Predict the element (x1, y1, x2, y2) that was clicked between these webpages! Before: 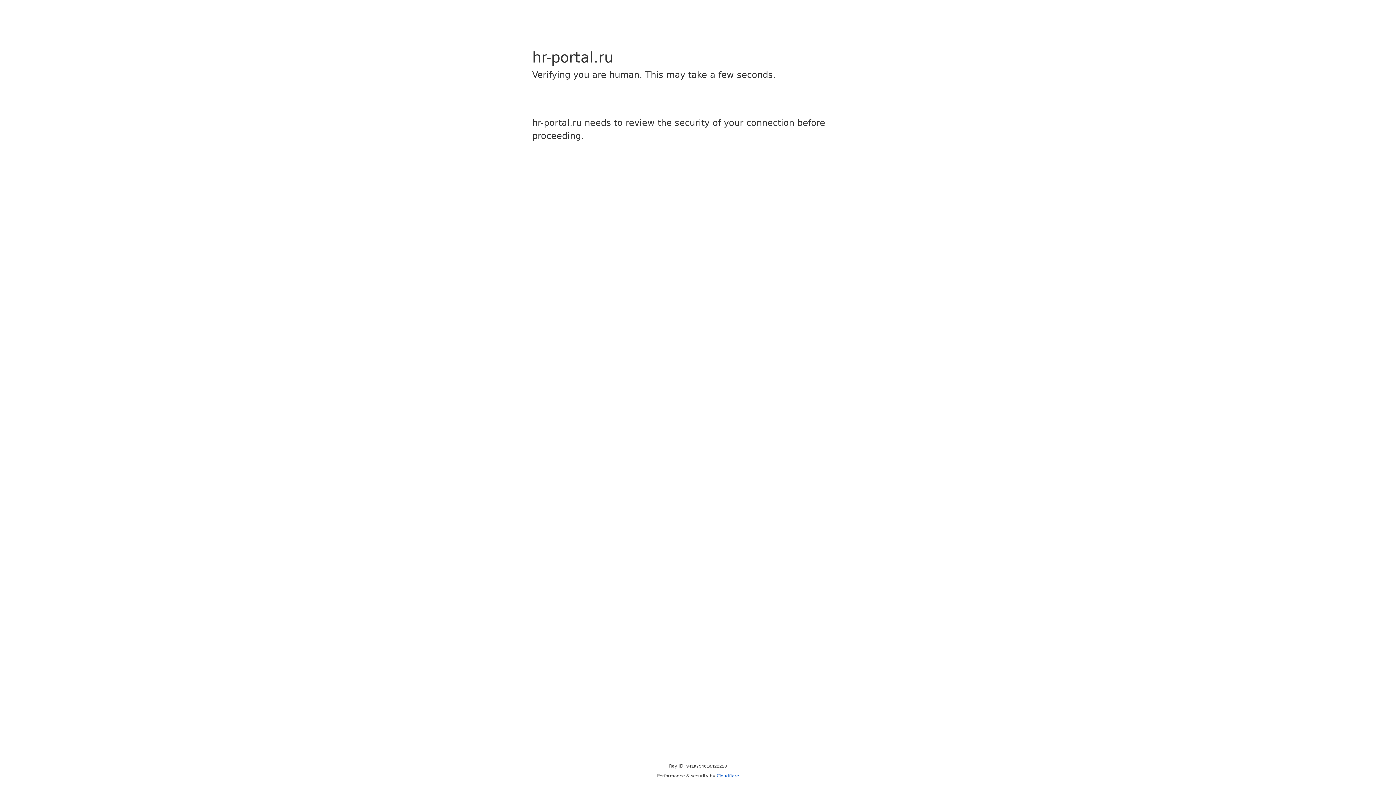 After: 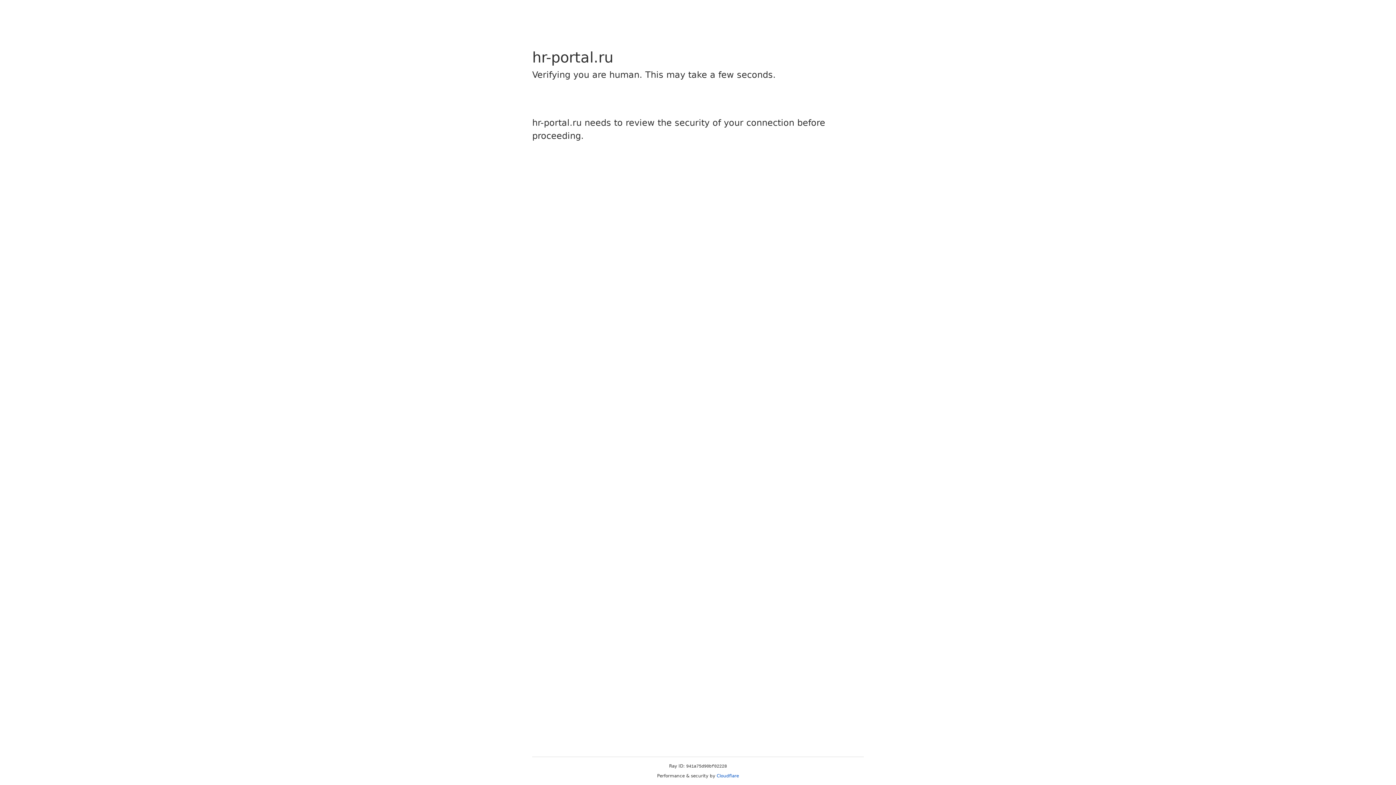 Action: bbox: (716, 773, 739, 778) label: Cloudflare